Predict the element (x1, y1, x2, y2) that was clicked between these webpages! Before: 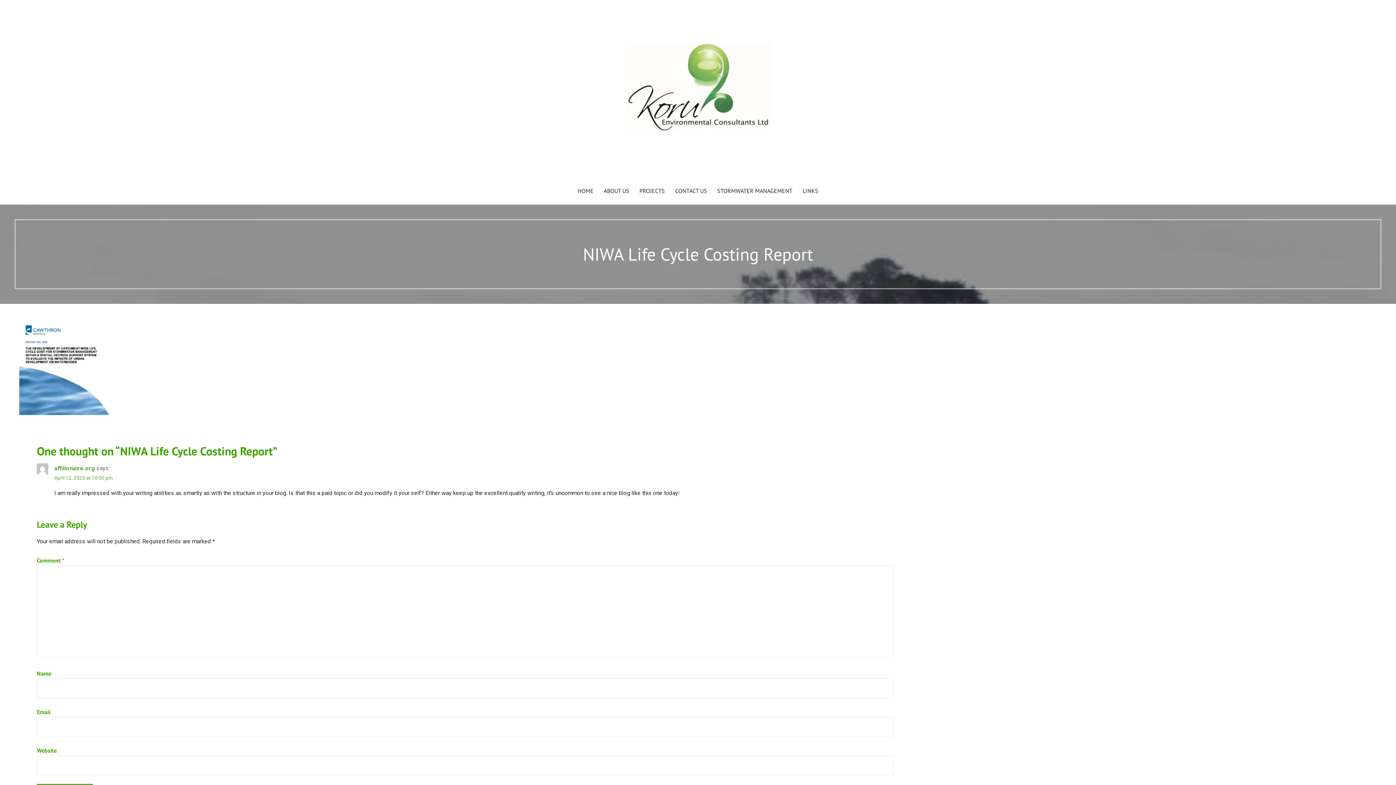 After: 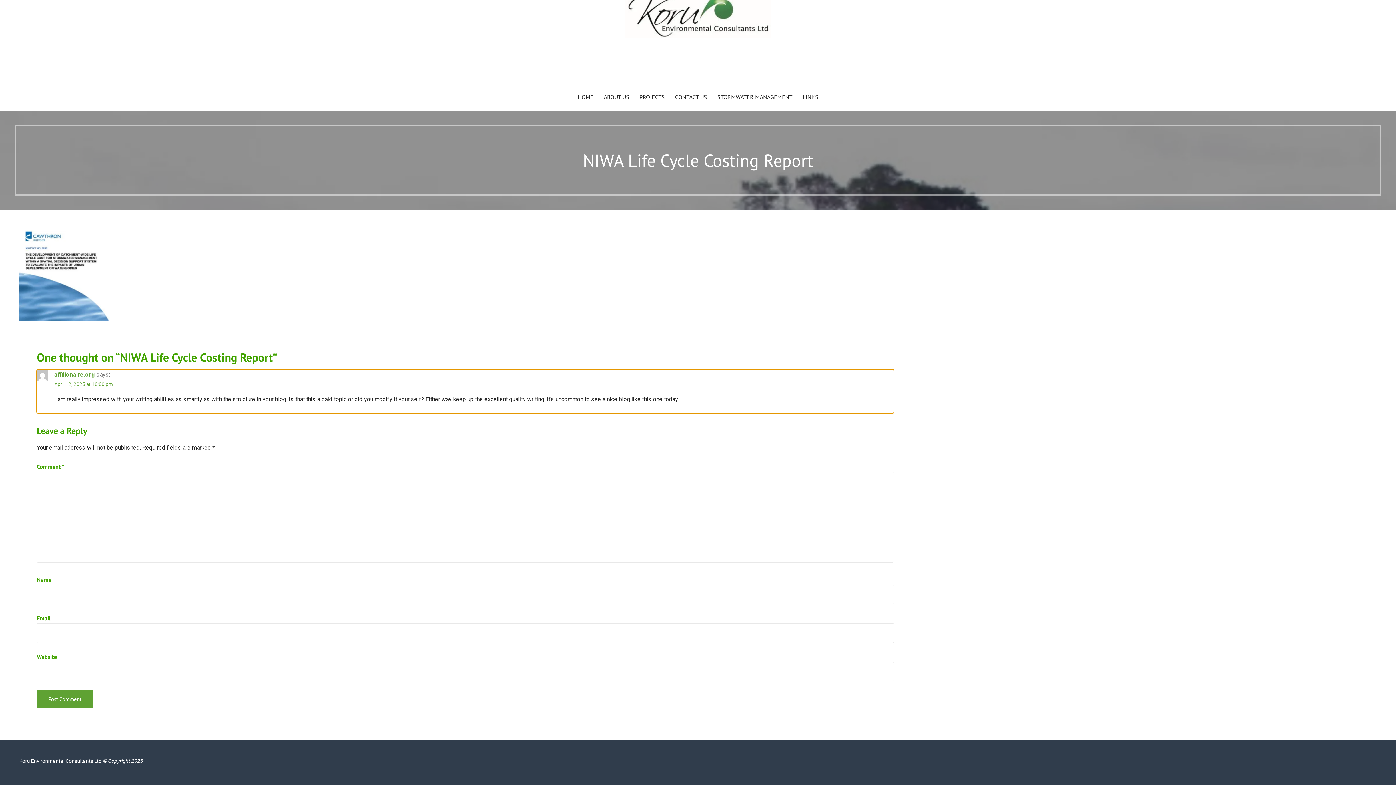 Action: label: April 12, 2025 at 10:00 pm bbox: (54, 475, 112, 481)